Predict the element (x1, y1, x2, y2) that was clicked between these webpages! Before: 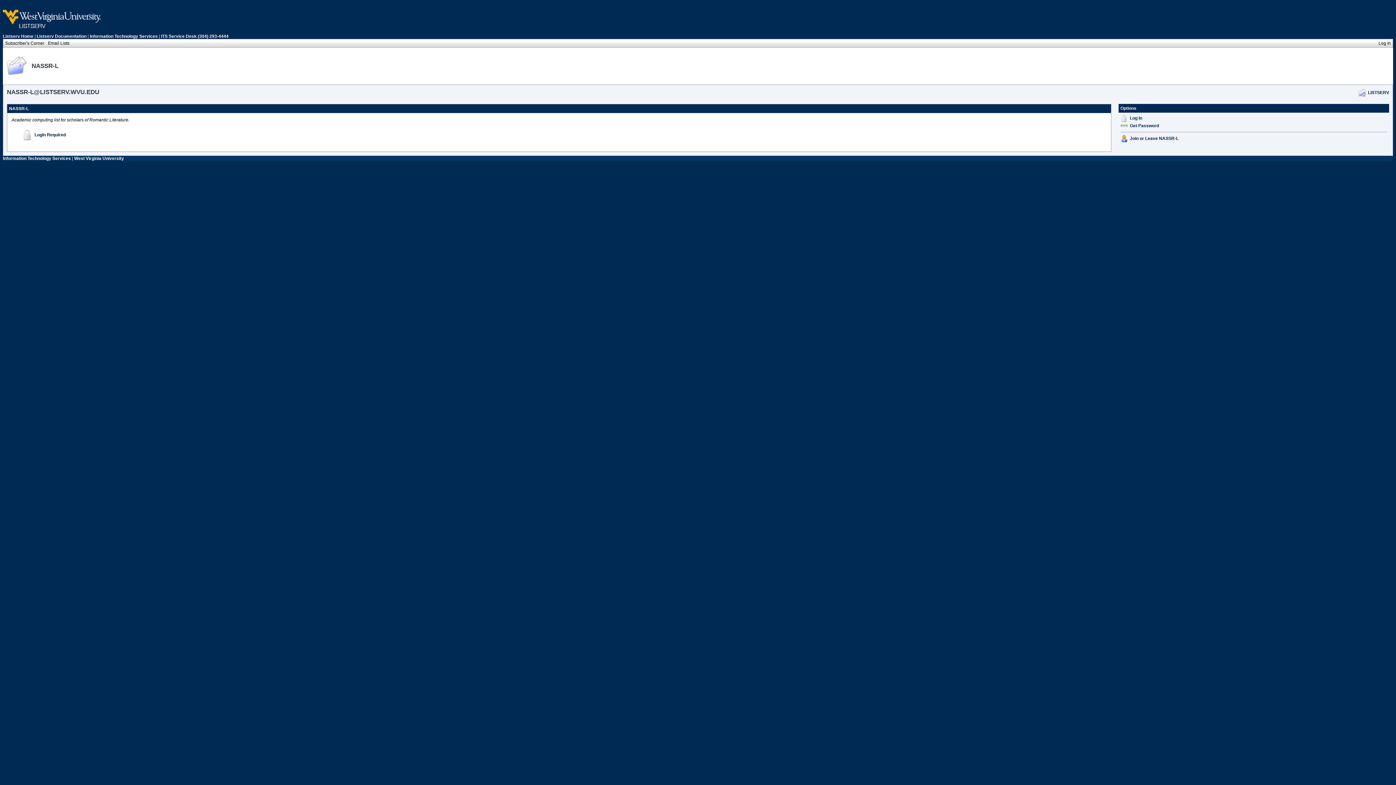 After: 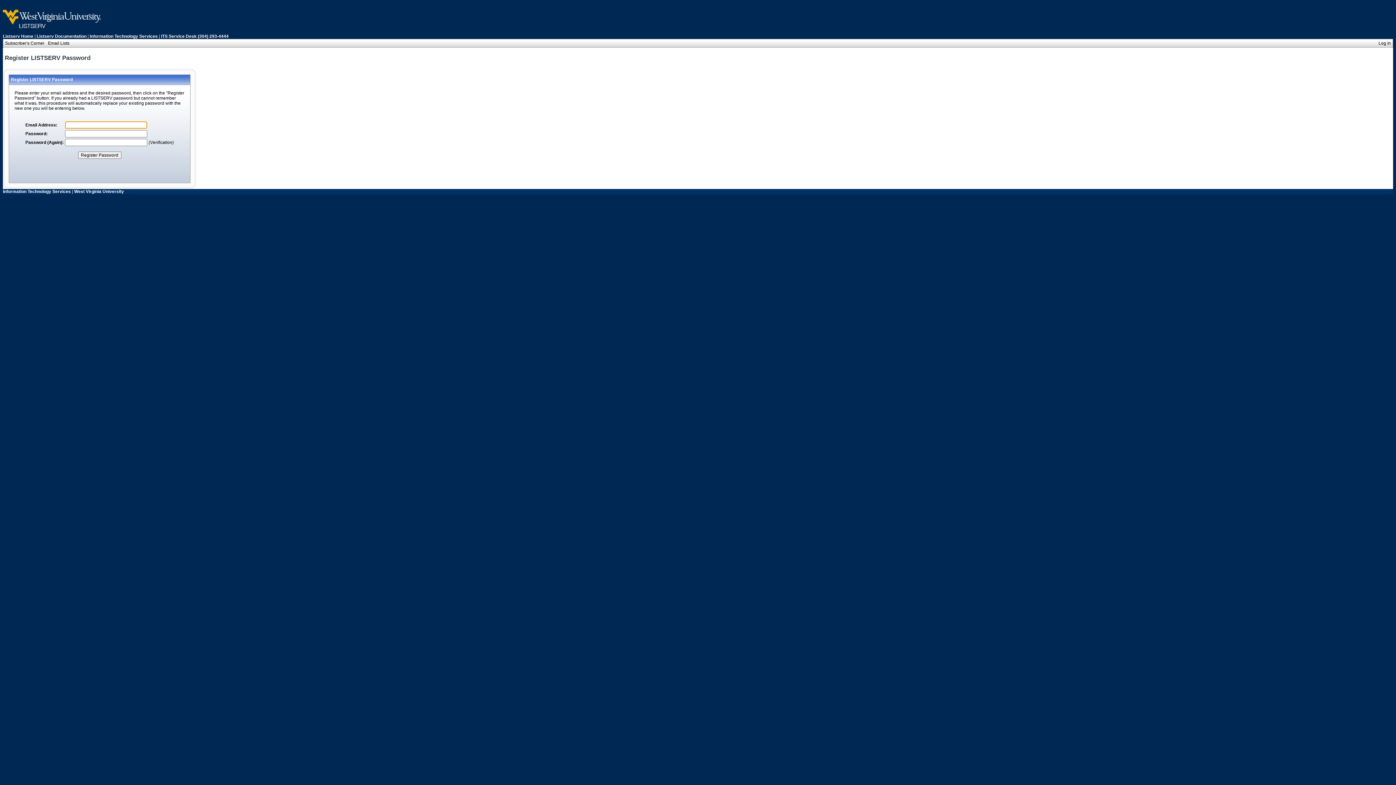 Action: label: Get Password bbox: (1130, 123, 1159, 128)